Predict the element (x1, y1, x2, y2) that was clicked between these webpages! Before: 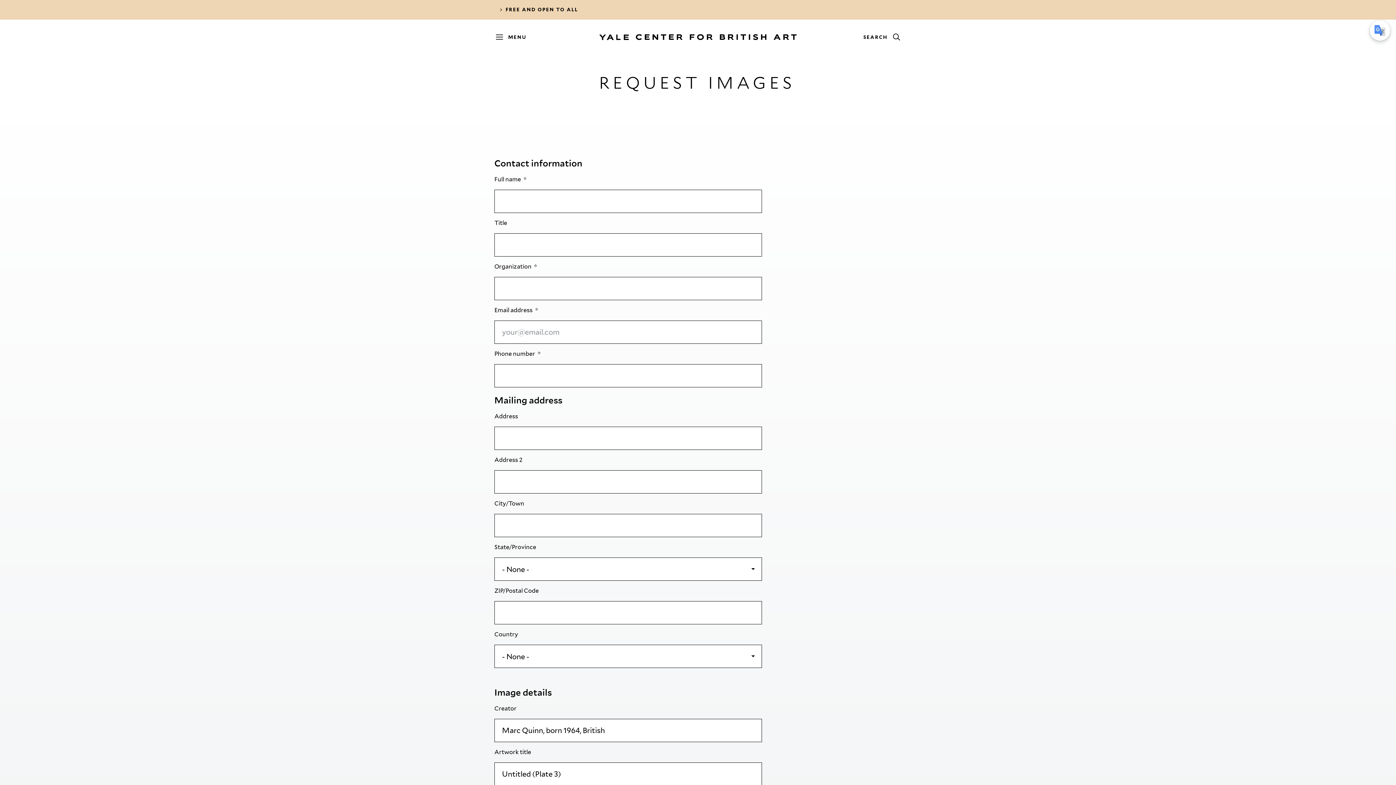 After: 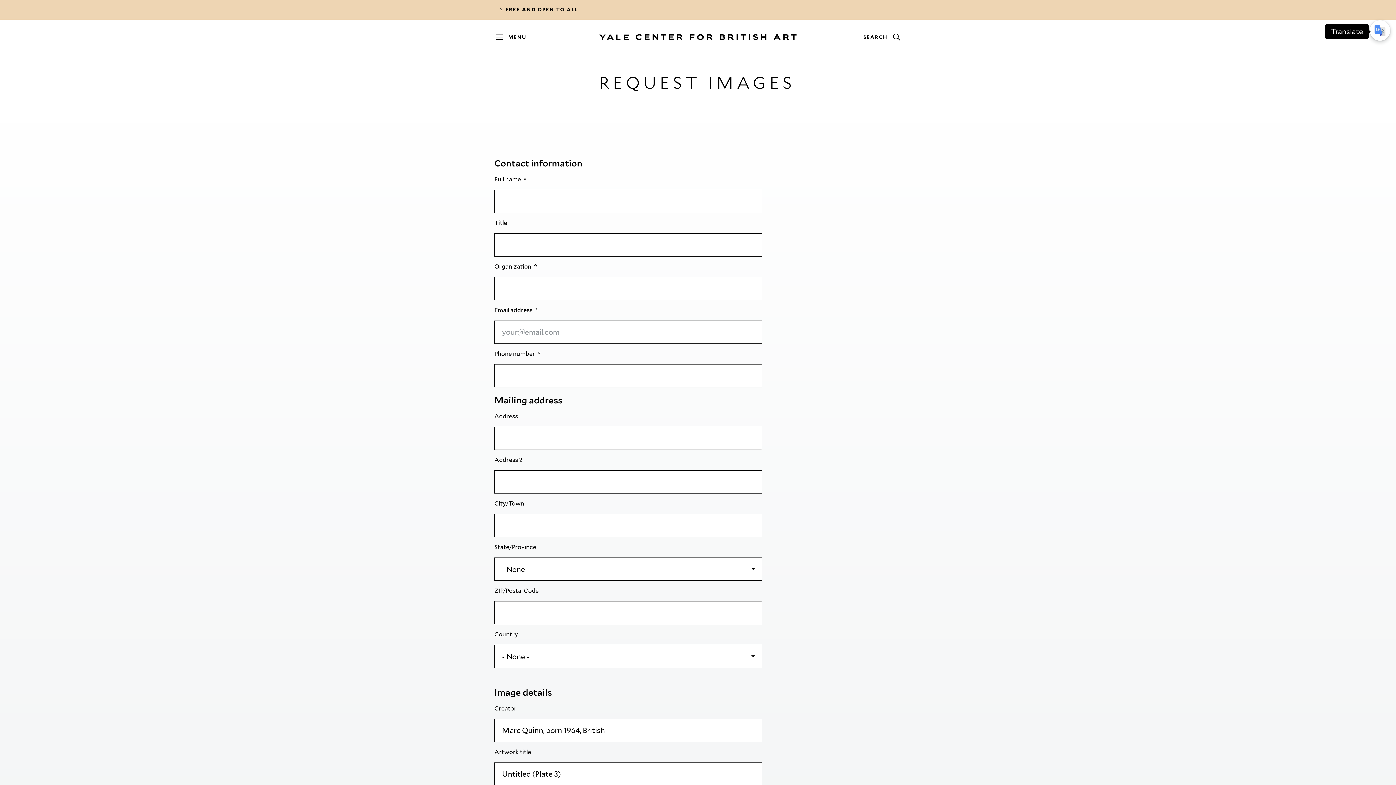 Action: bbox: (1370, 20, 1390, 40)